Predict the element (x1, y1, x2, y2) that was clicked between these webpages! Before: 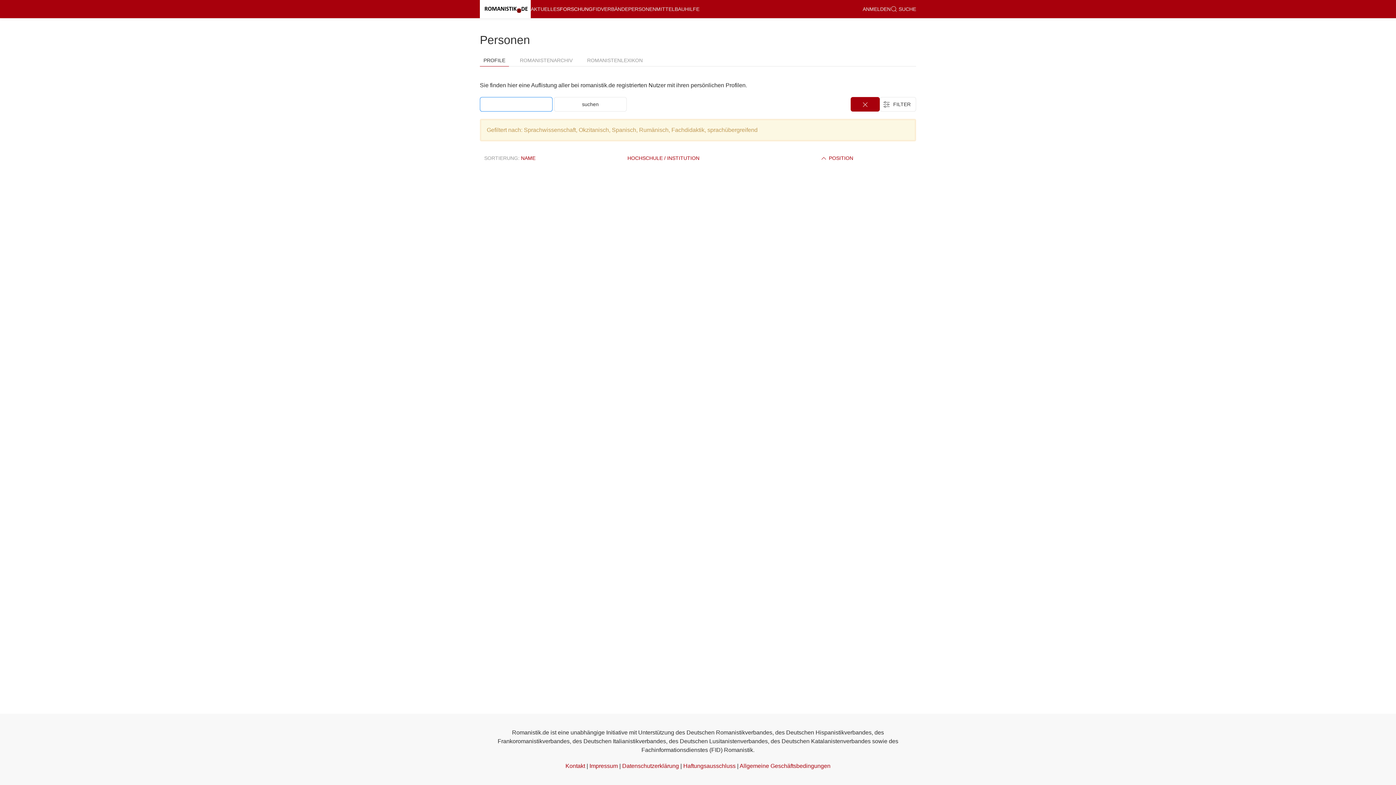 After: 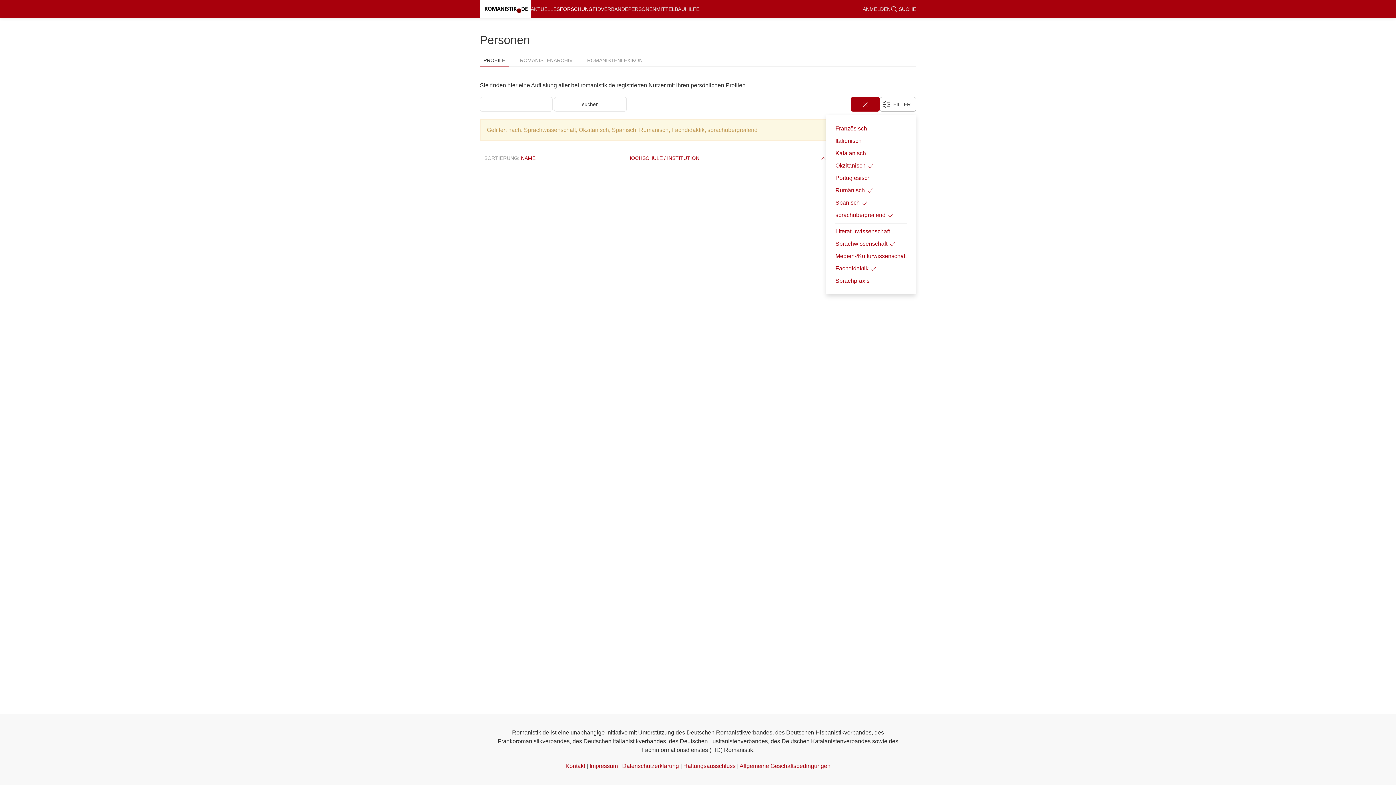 Action: label:     FILTER  bbox: (880, 97, 916, 111)